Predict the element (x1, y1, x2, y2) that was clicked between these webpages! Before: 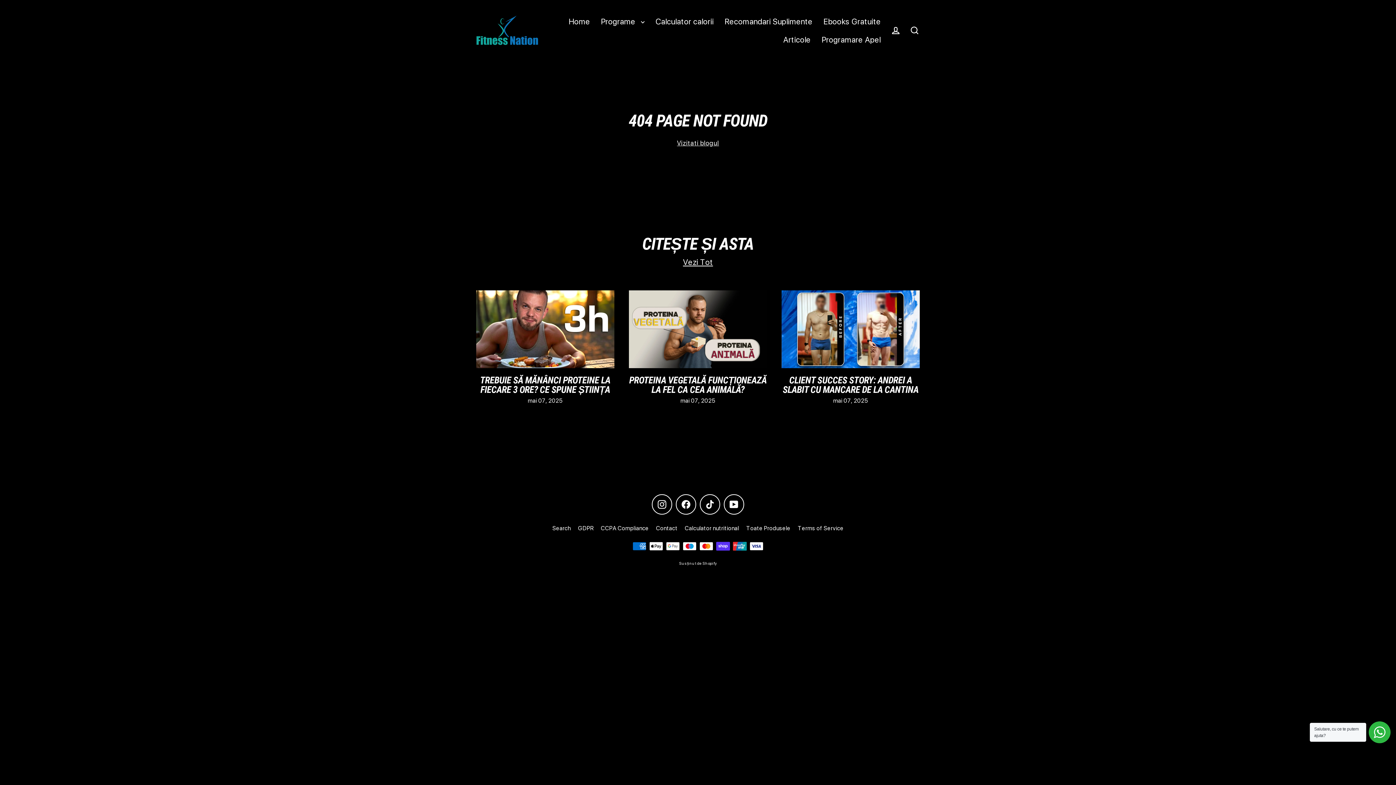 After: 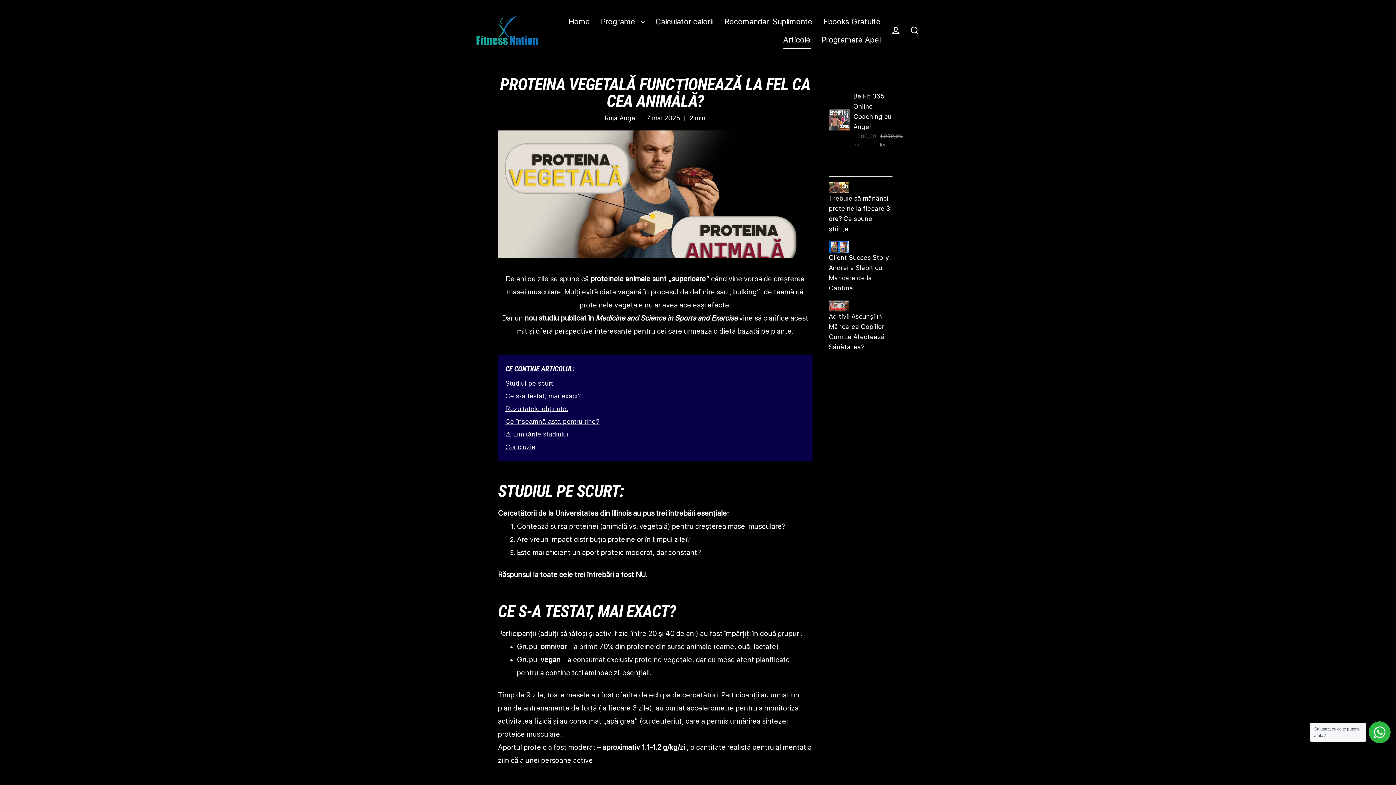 Action: bbox: (629, 290, 767, 368)